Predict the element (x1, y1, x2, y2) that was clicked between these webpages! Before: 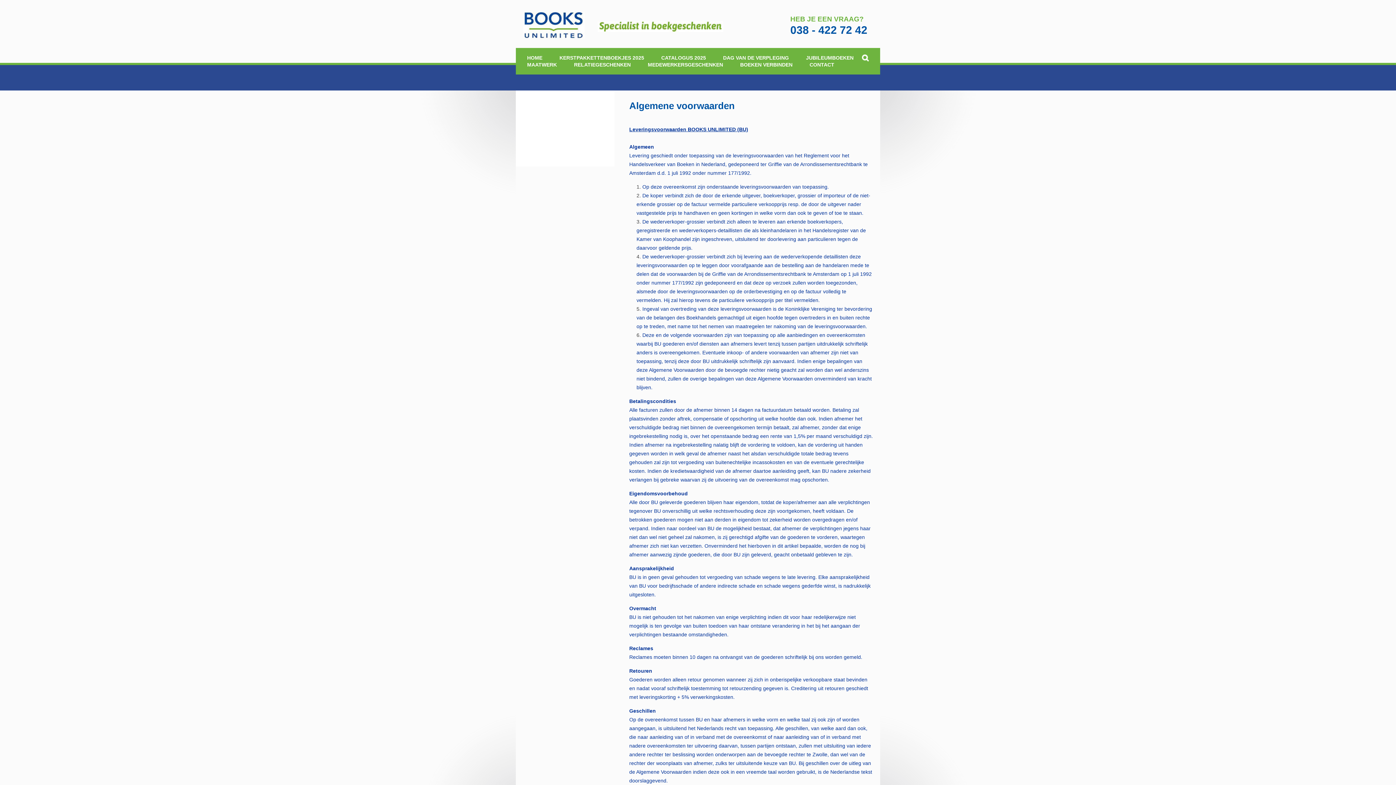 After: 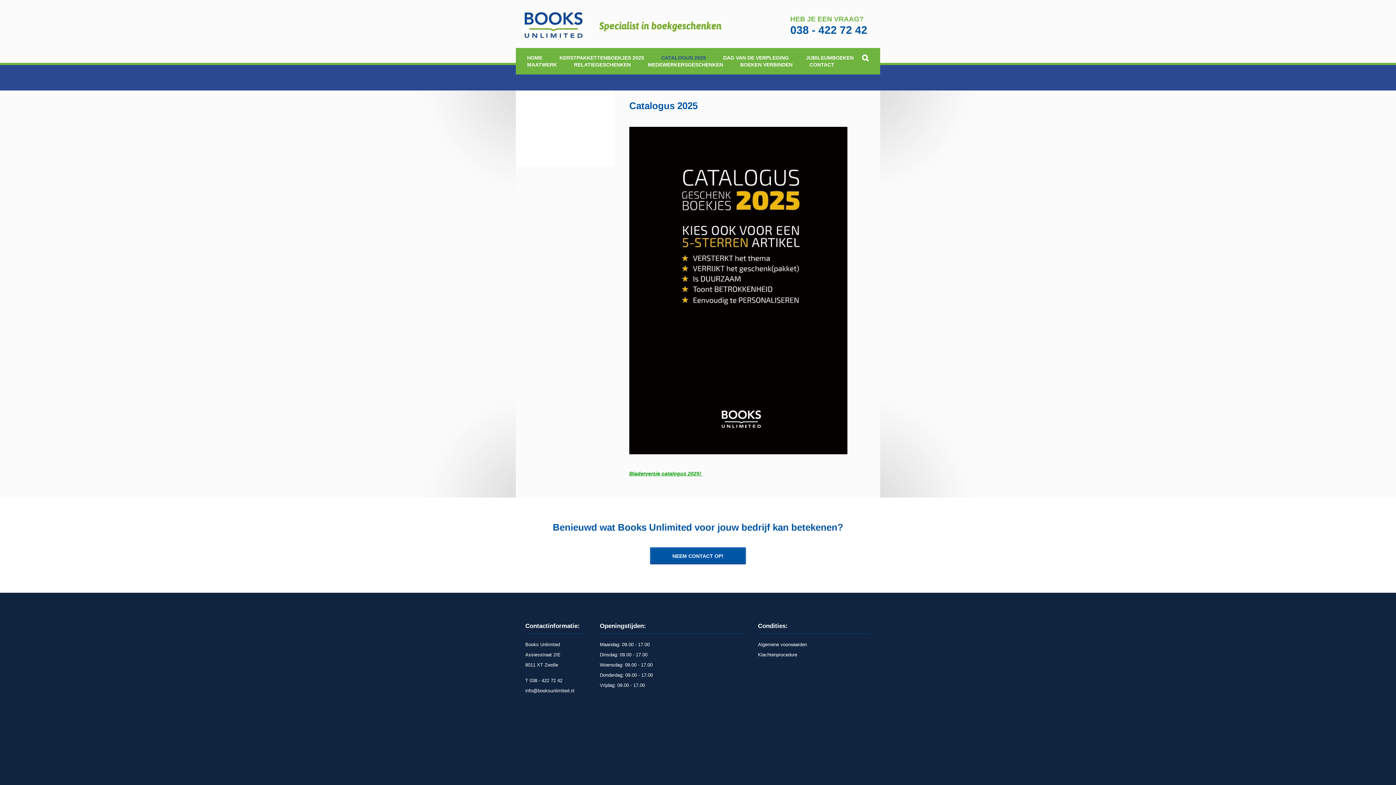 Action: bbox: (661, 54, 706, 60) label: CATALOGUS 2025